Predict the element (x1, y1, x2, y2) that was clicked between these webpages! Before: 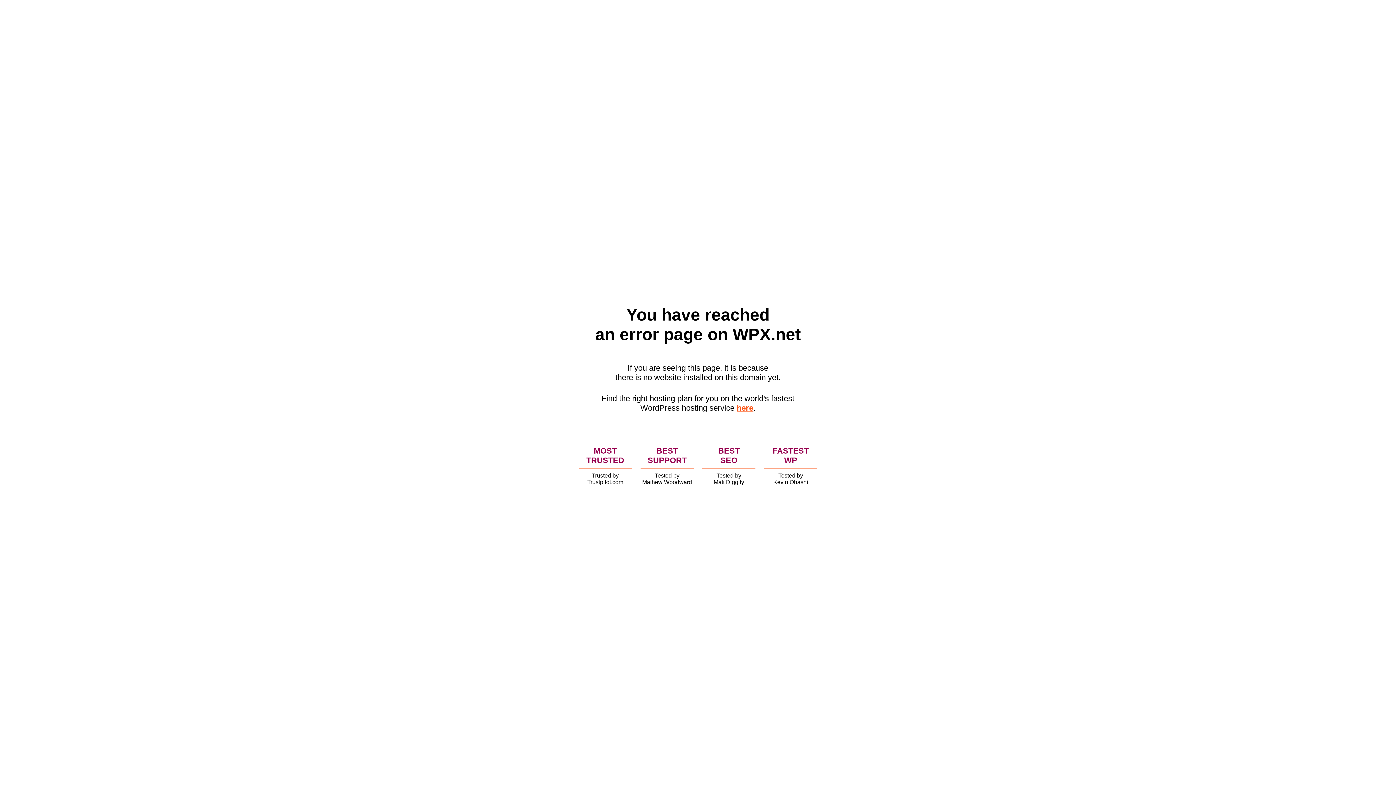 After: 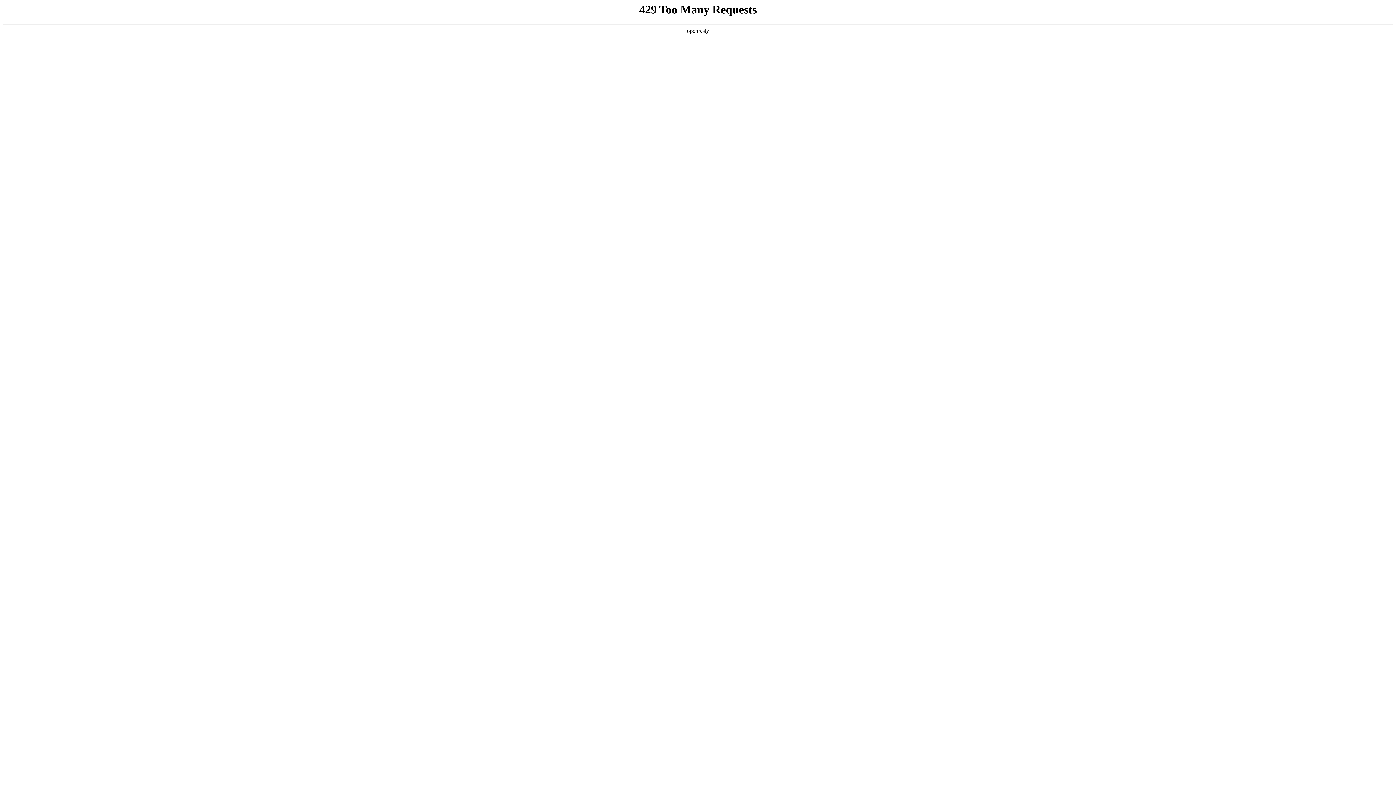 Action: bbox: (736, 403, 753, 412) label: here